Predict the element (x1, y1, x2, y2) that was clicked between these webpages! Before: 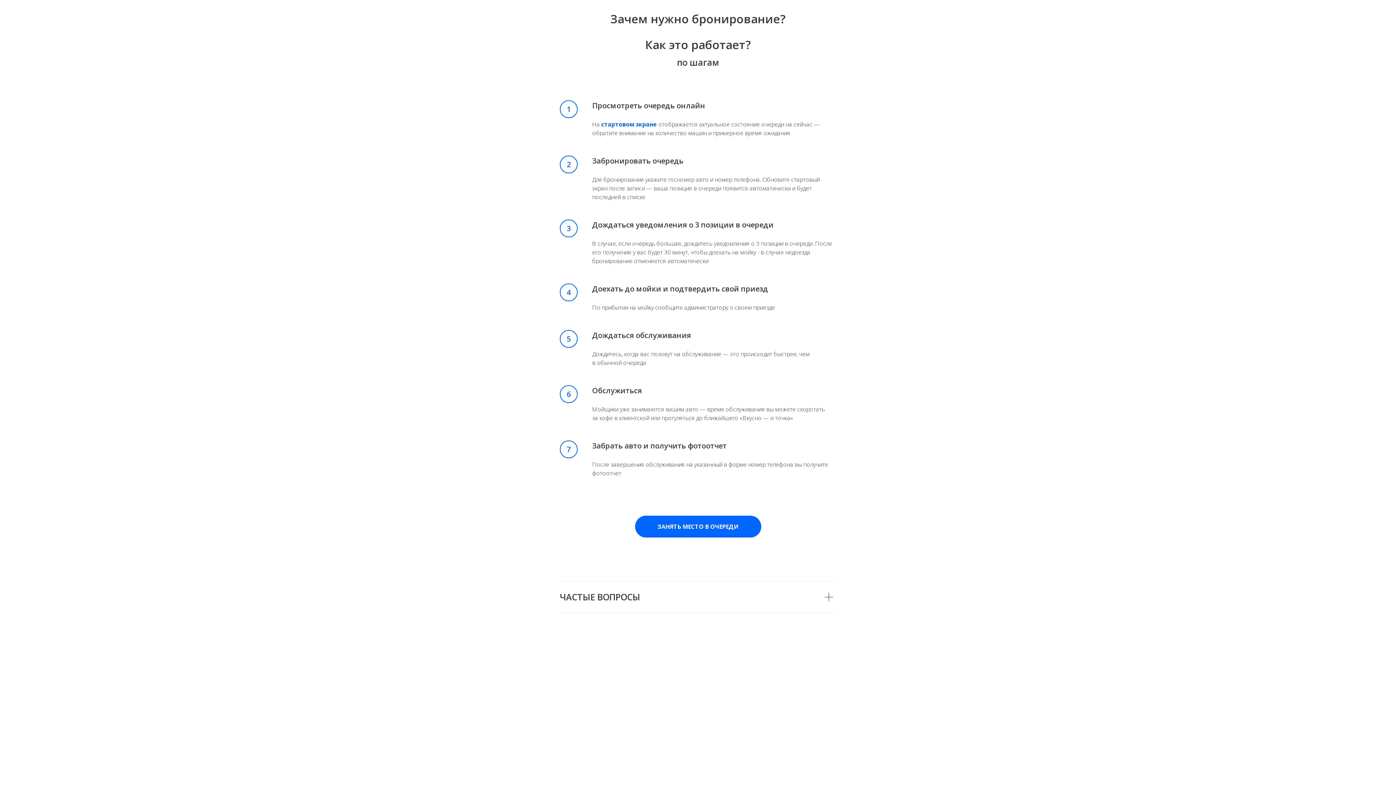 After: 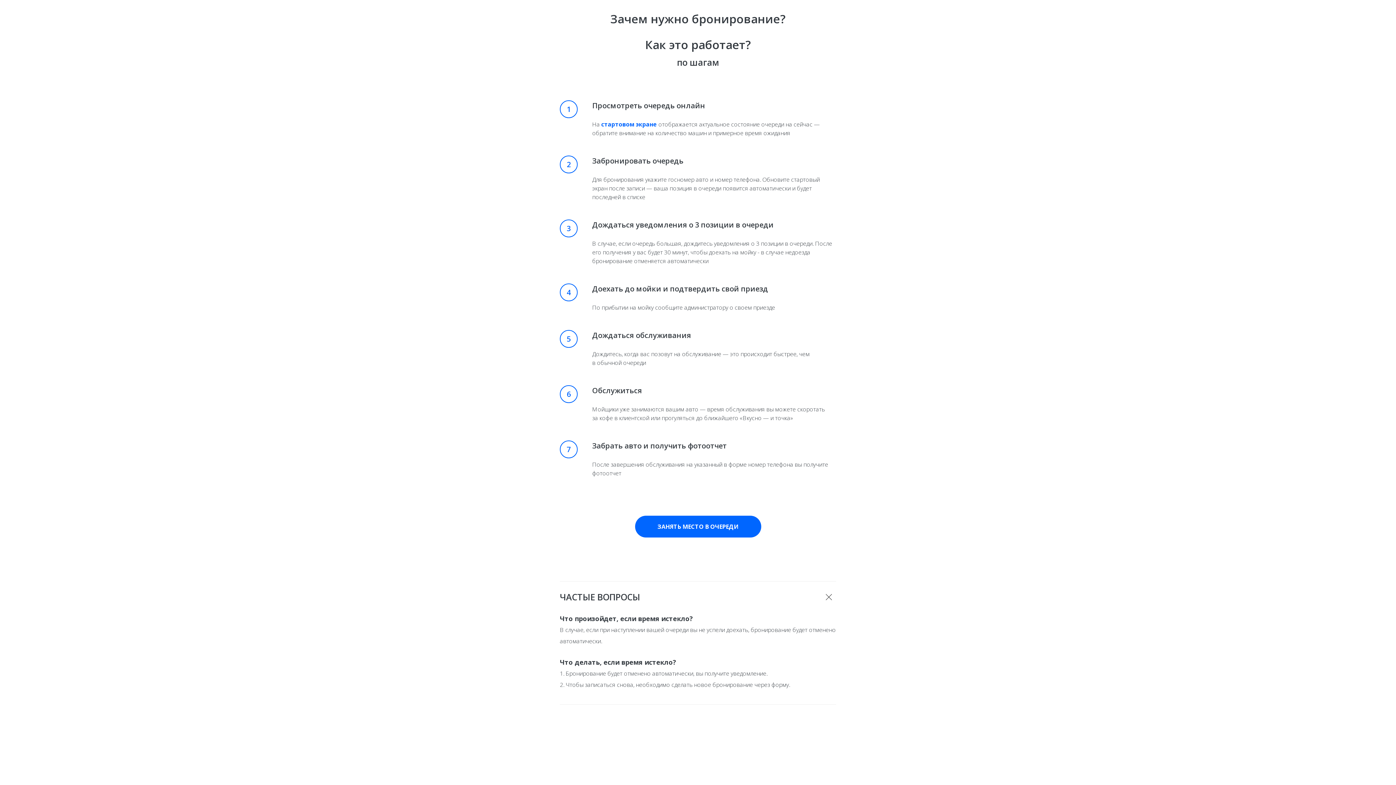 Action: label: ЧАСТЫЕ ВОПРОСЫ bbox: (560, 581, 836, 613)